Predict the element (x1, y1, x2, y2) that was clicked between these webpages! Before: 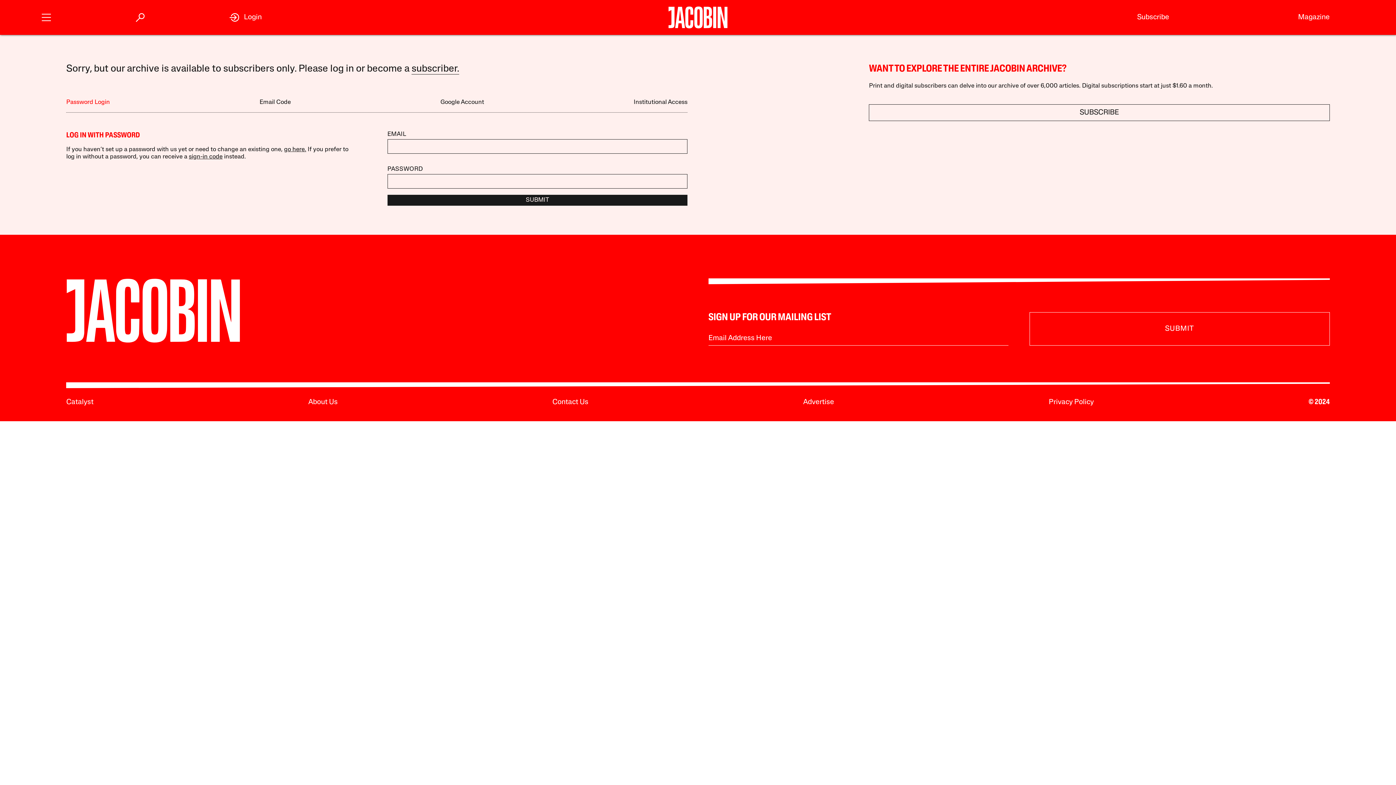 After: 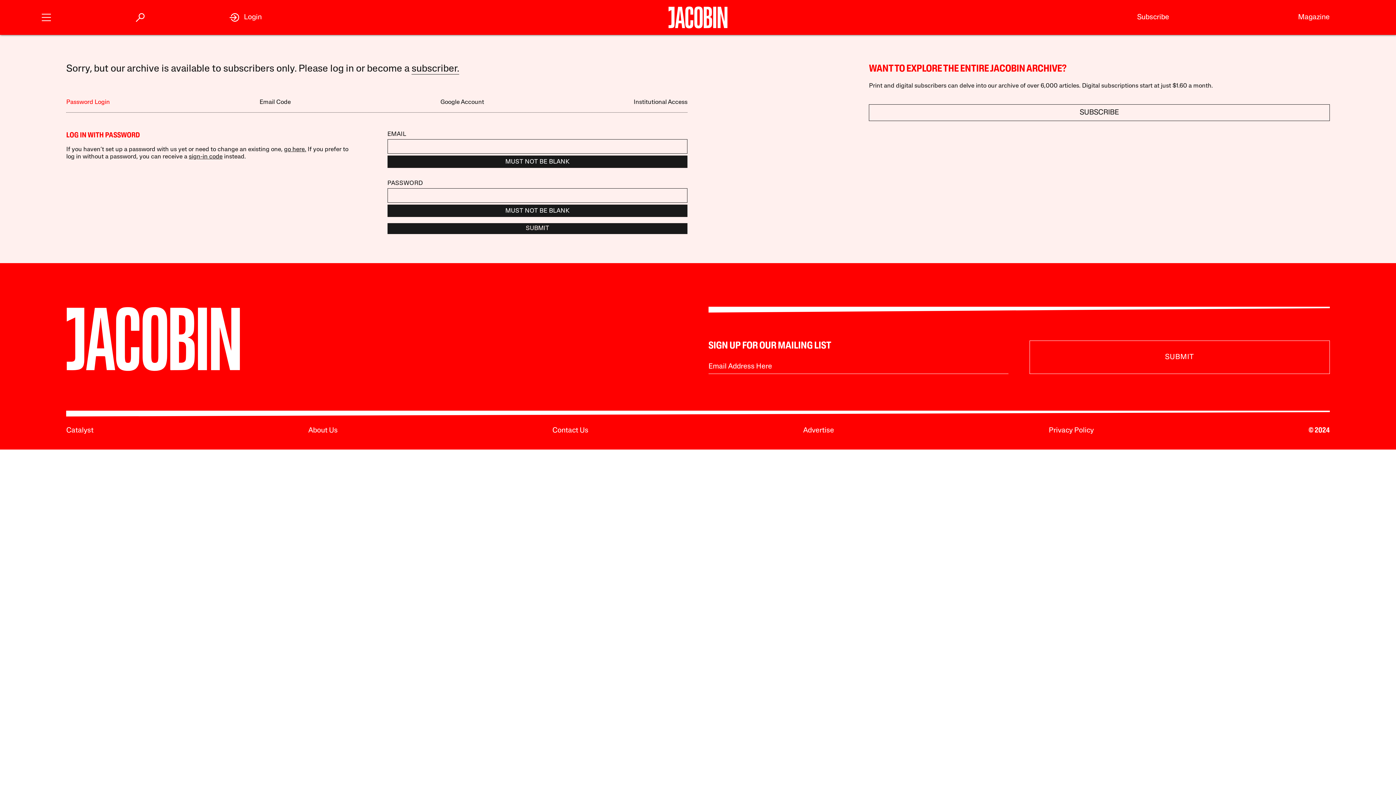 Action: bbox: (387, 194, 687, 205) label: SUBMIT